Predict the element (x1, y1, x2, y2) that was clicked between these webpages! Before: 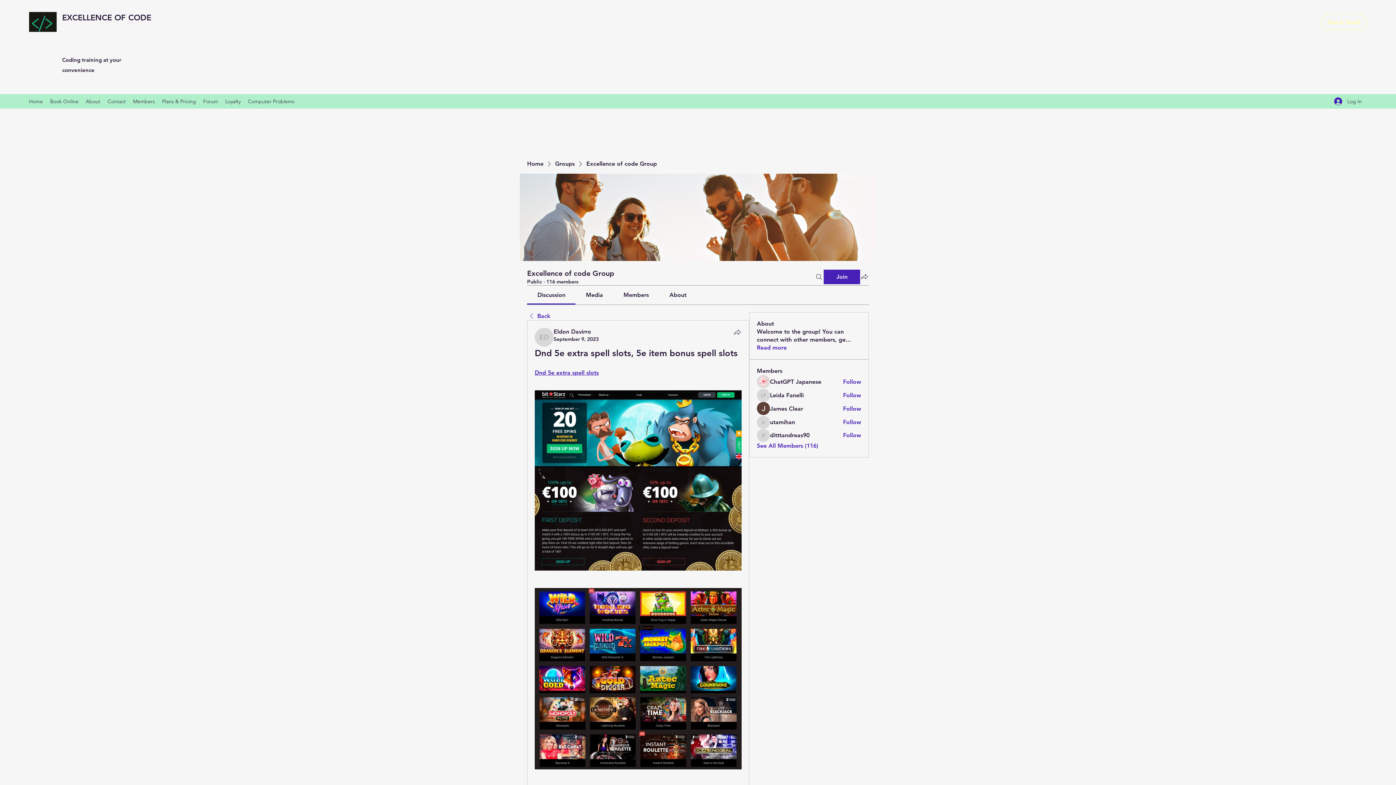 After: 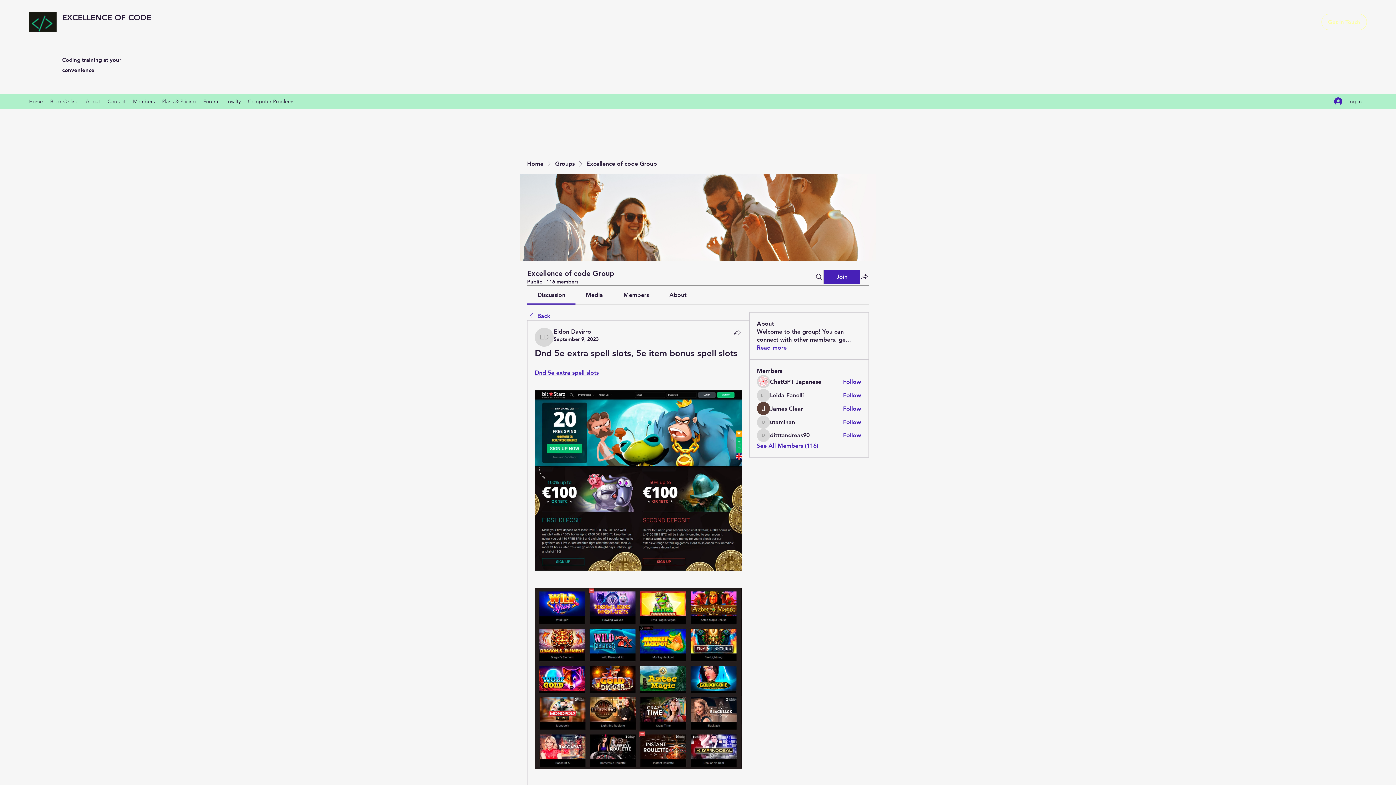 Action: bbox: (843, 391, 861, 399) label: Follow